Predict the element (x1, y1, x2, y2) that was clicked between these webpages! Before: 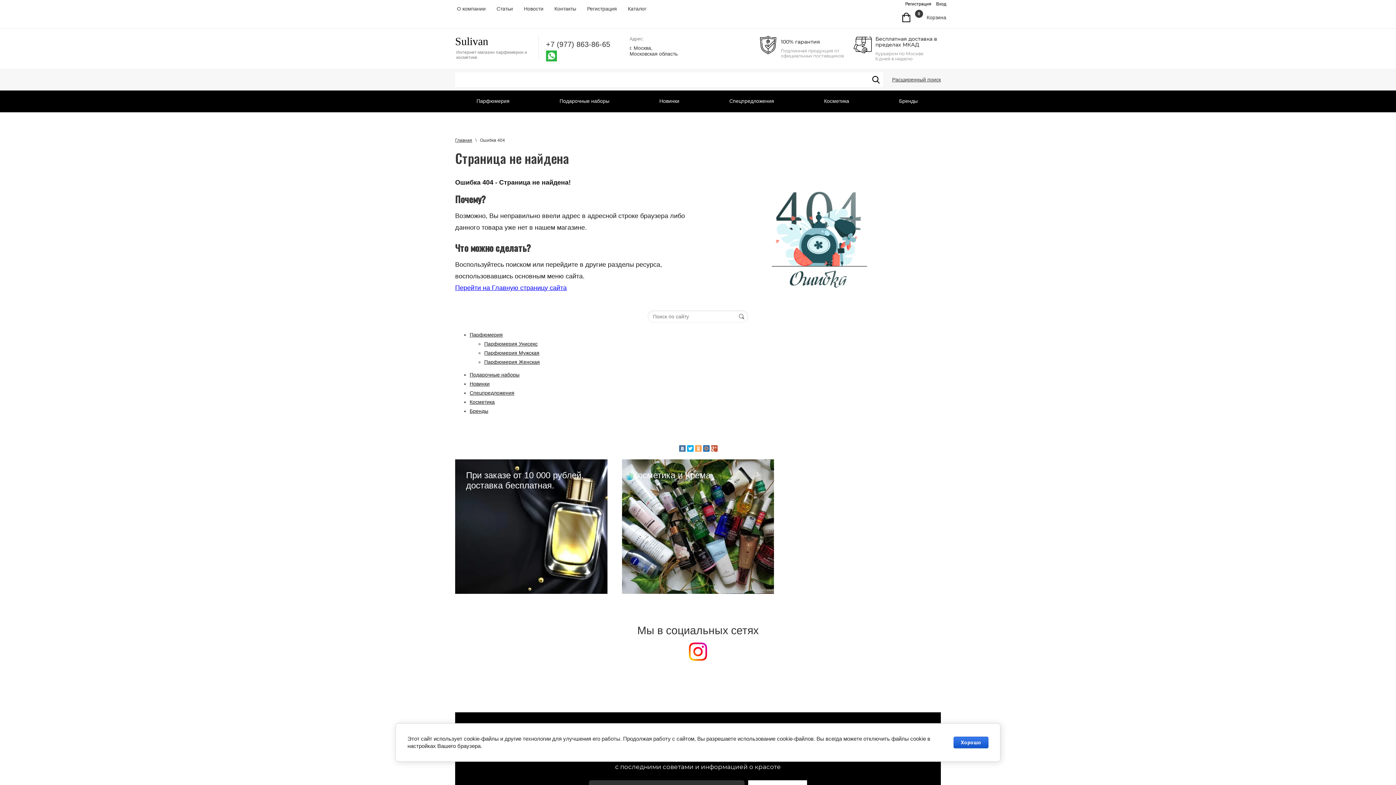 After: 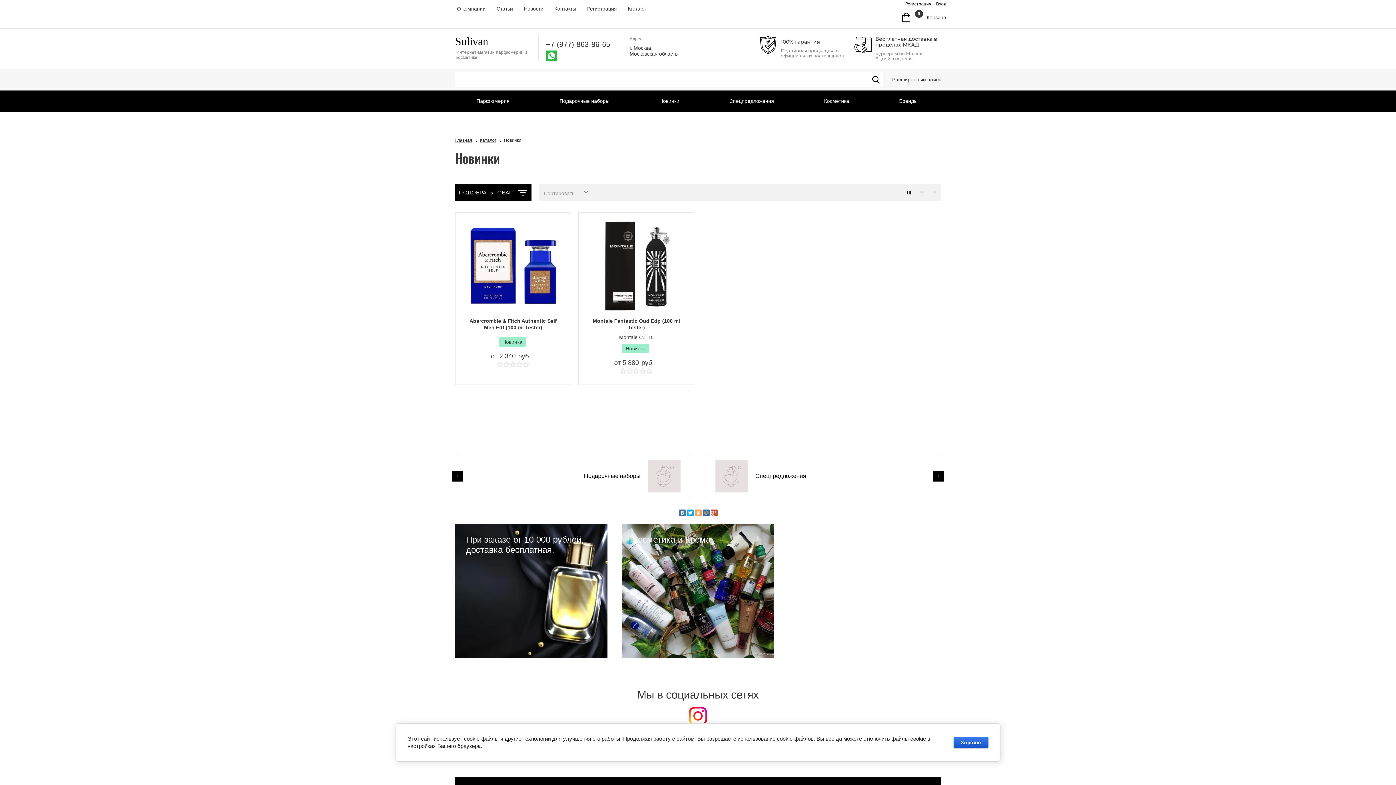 Action: bbox: (634, 90, 704, 112) label: Новинки